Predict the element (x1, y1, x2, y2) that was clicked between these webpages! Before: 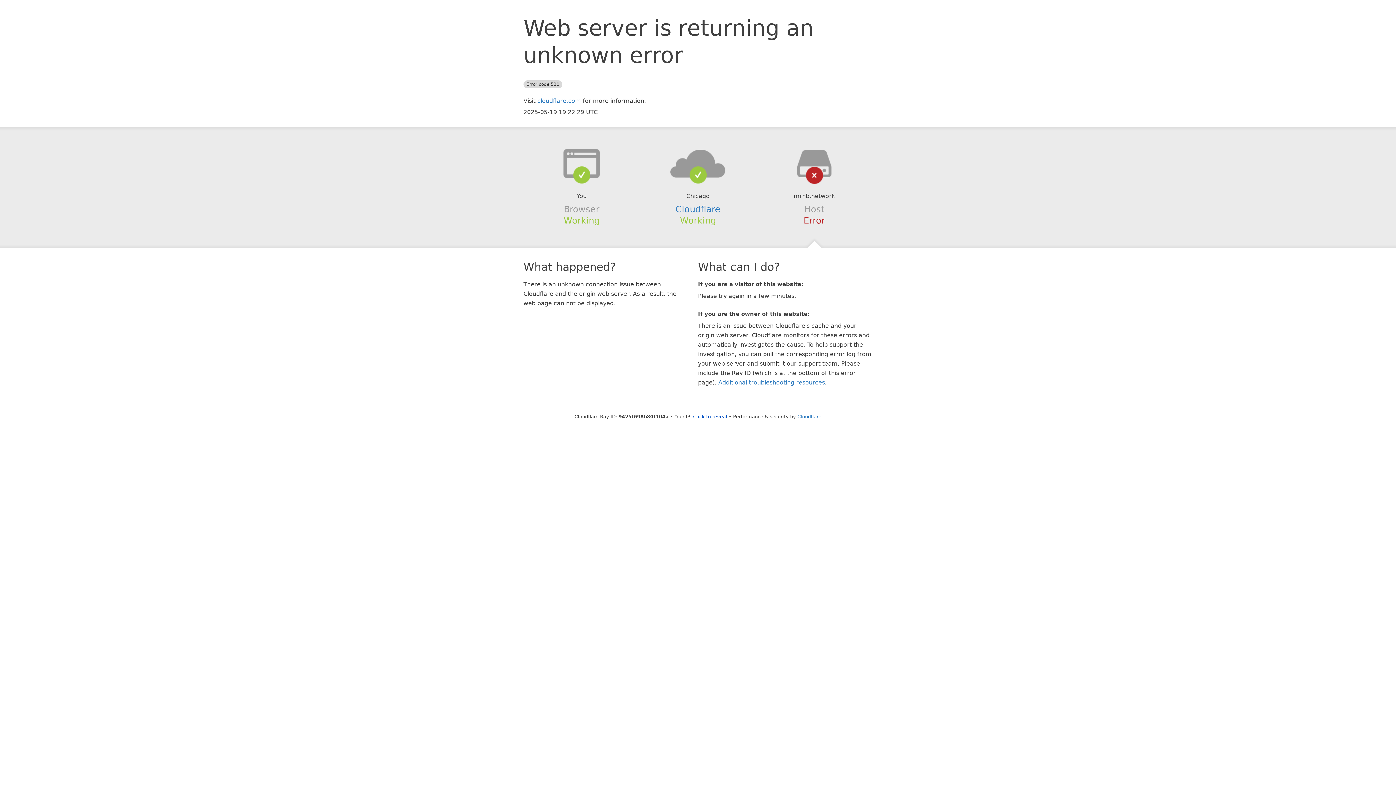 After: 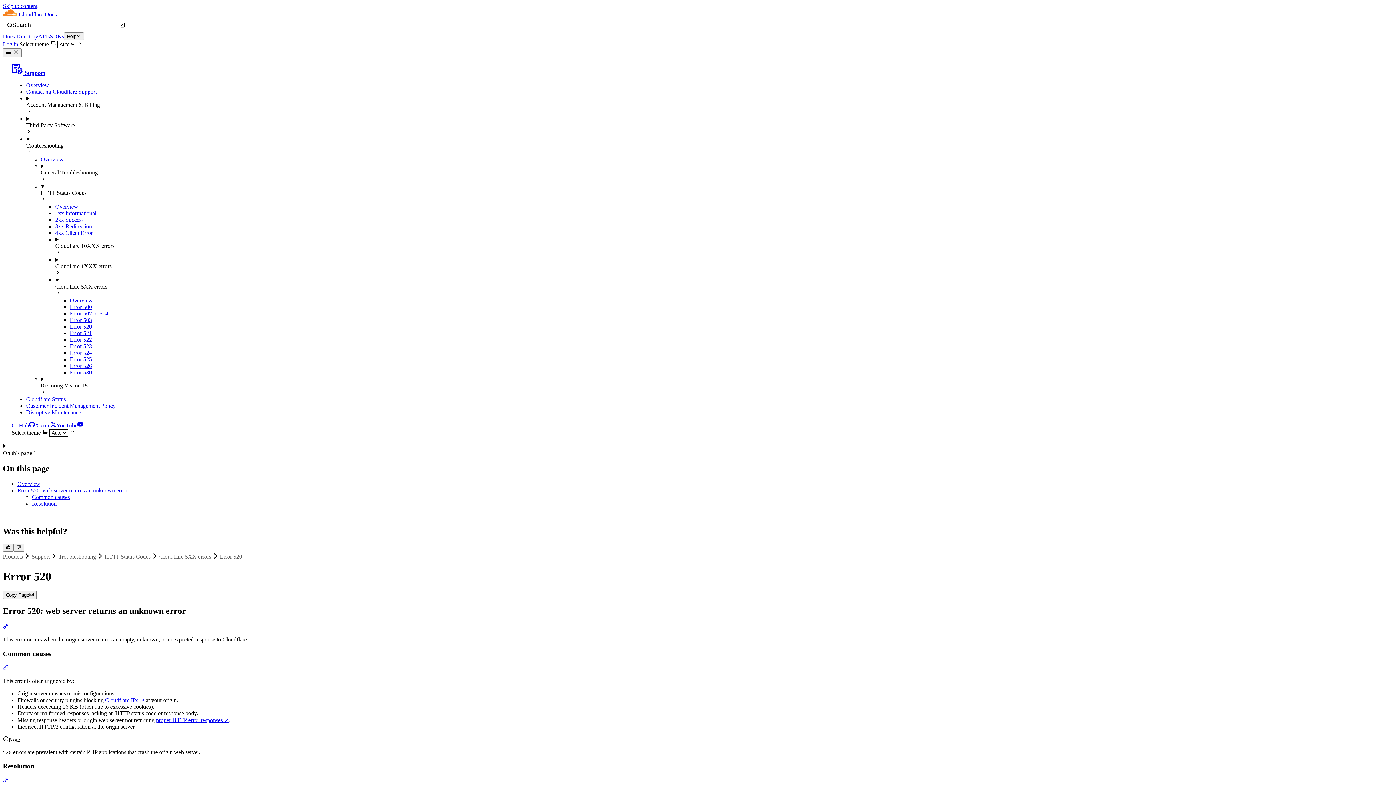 Action: label: Additional troubleshooting resources bbox: (718, 379, 825, 386)